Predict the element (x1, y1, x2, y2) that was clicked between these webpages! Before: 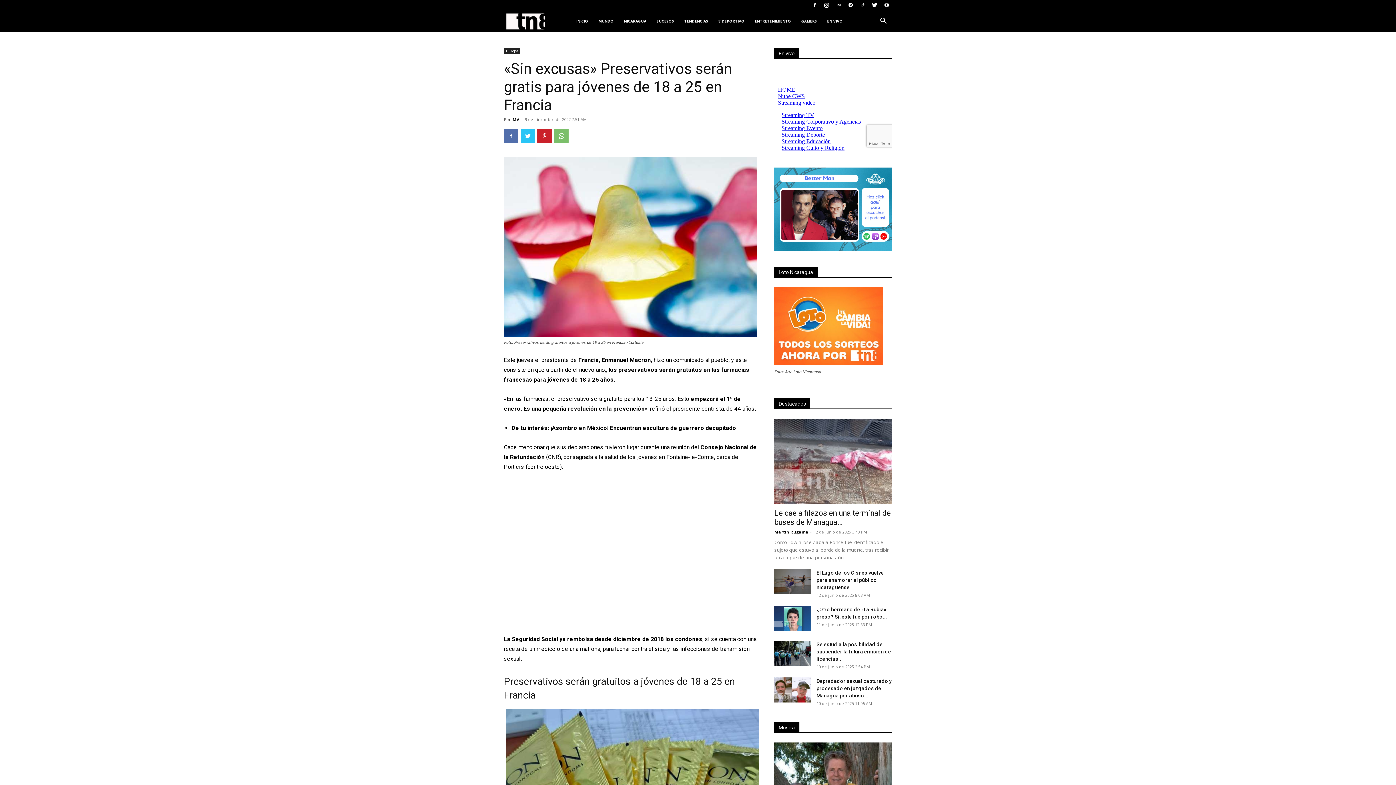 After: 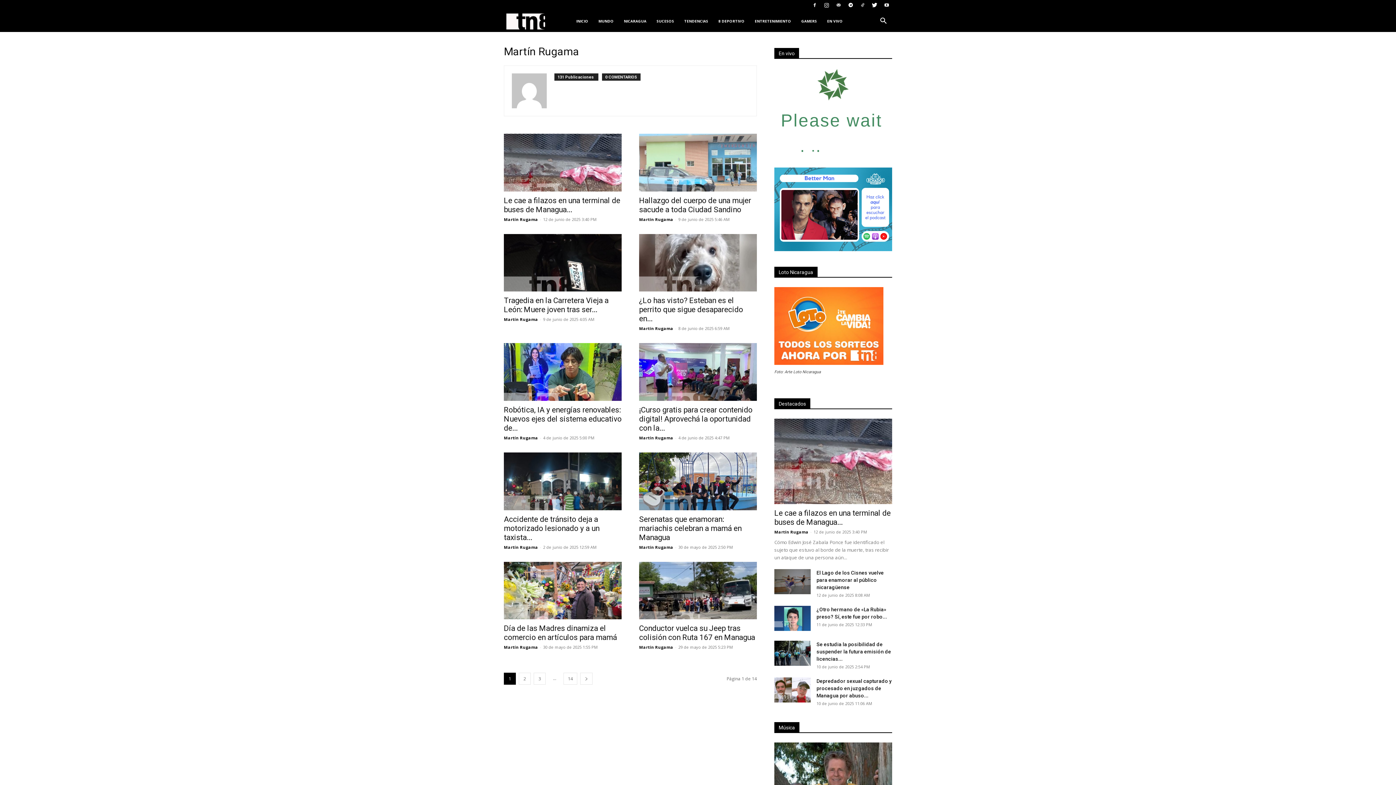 Action: label: Martín Rugama bbox: (774, 529, 808, 535)